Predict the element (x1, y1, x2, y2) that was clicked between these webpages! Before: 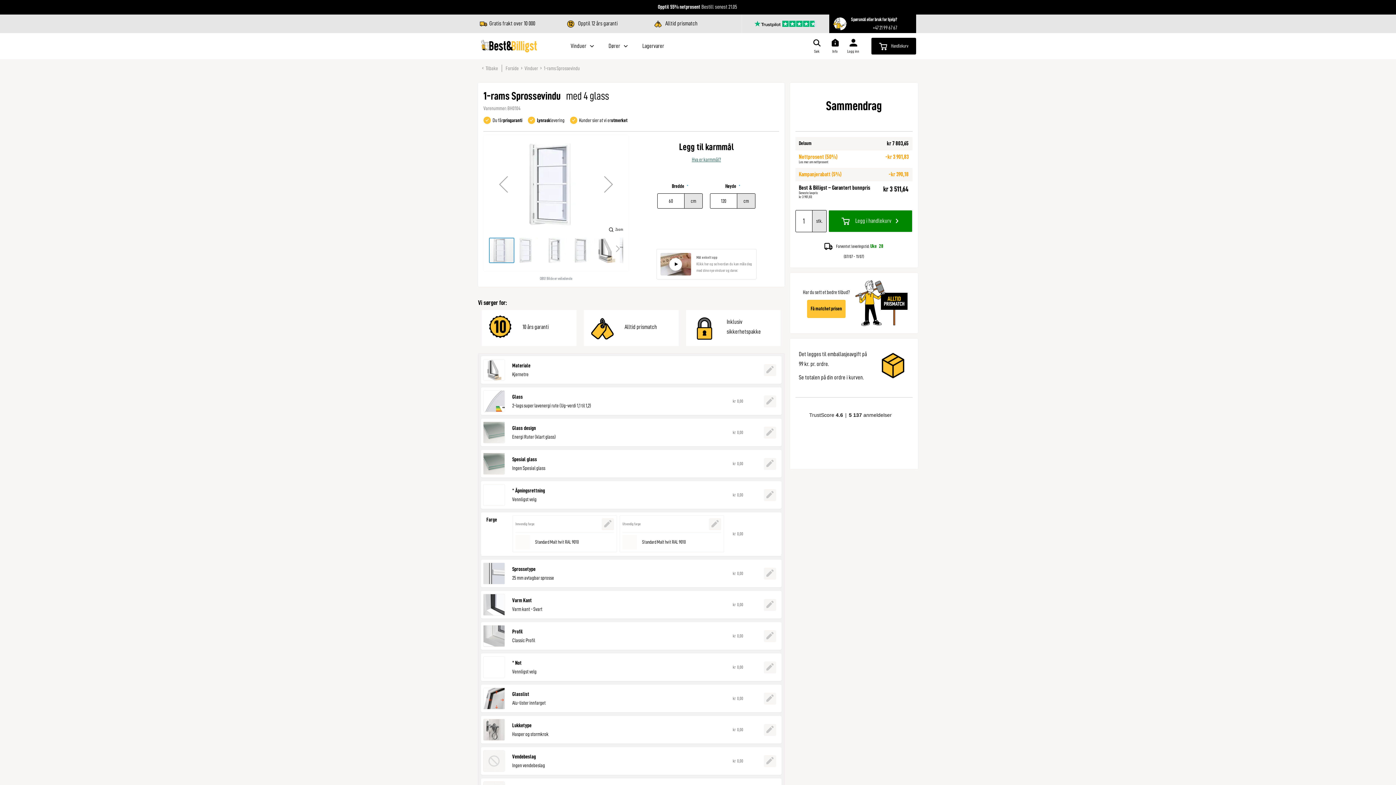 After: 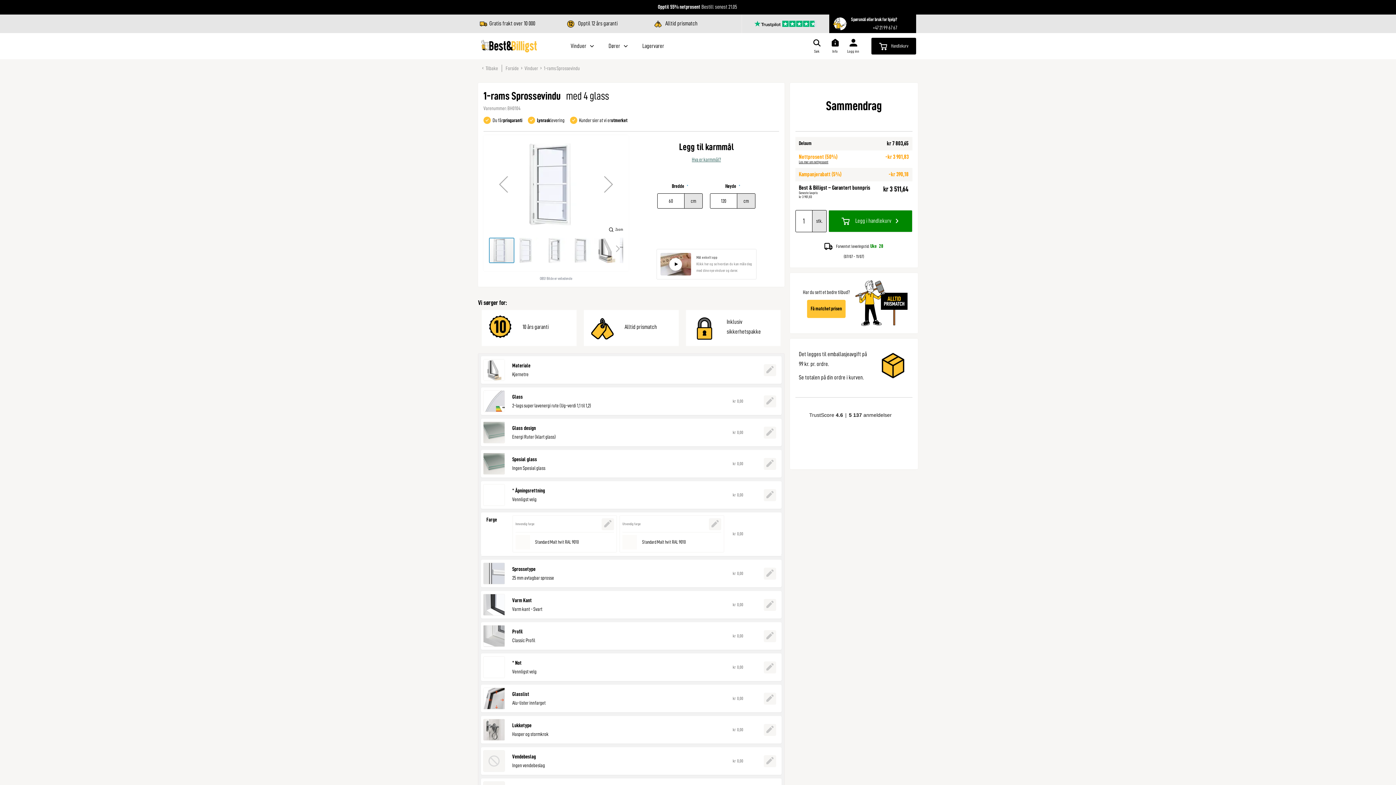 Action: bbox: (799, 160, 837, 164) label: Les mer om nettprosent